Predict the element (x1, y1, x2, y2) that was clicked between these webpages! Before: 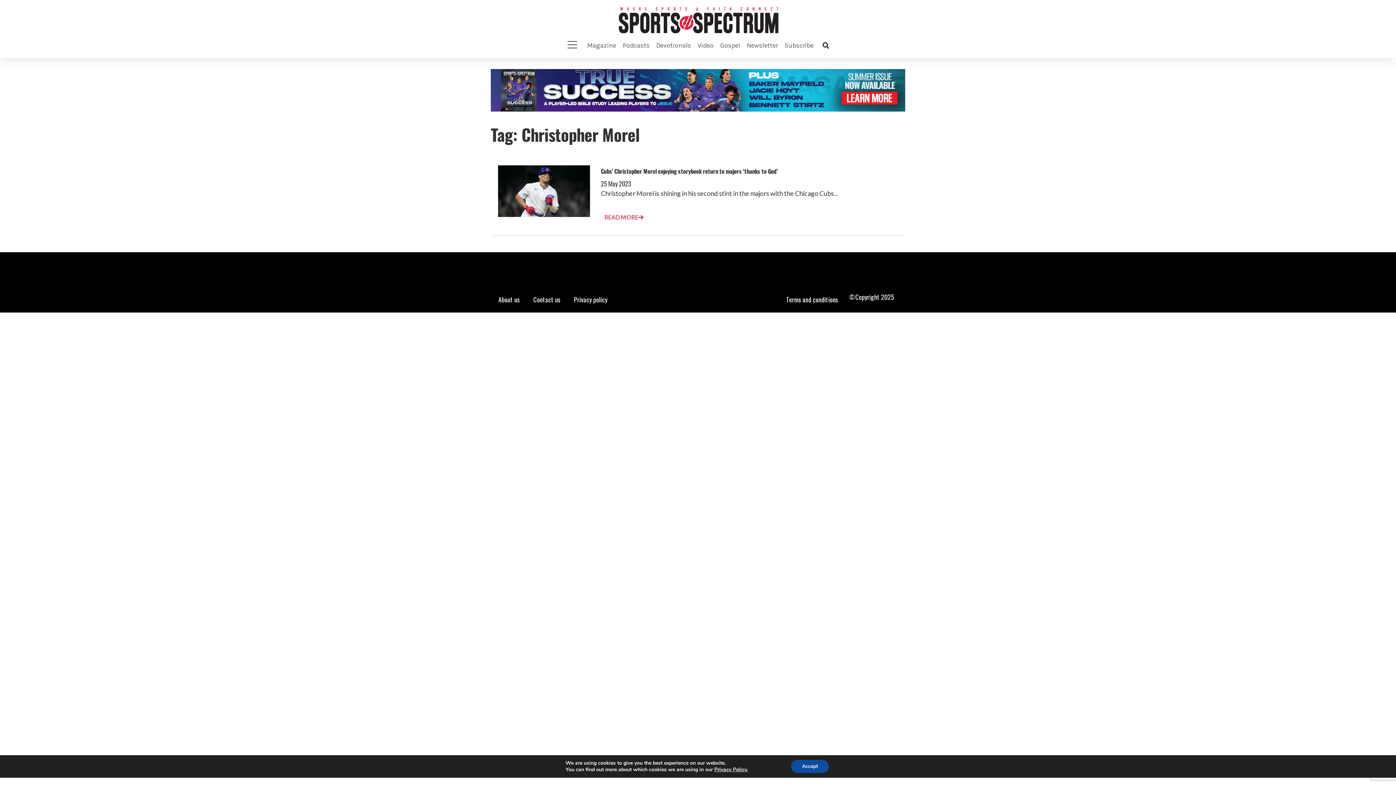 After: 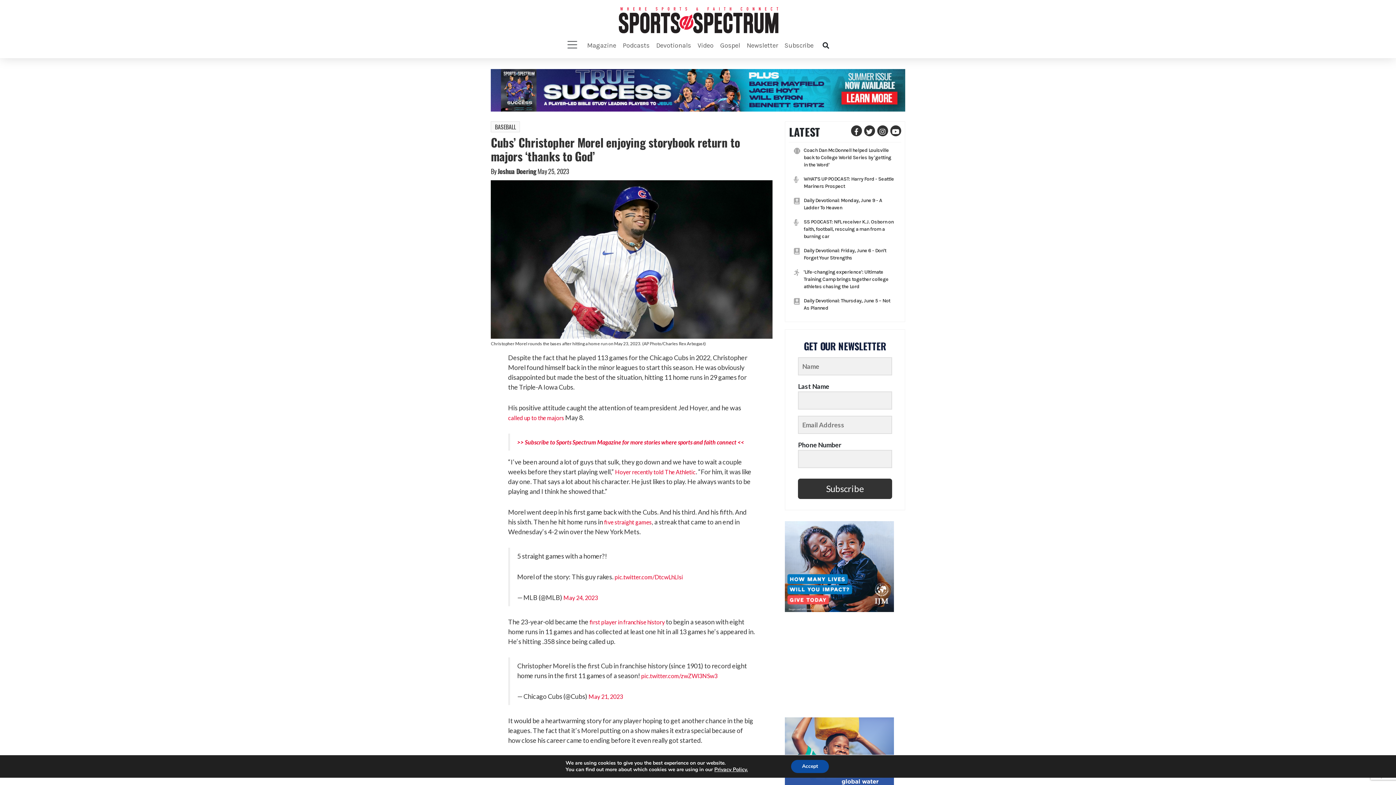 Action: bbox: (498, 165, 590, 217)